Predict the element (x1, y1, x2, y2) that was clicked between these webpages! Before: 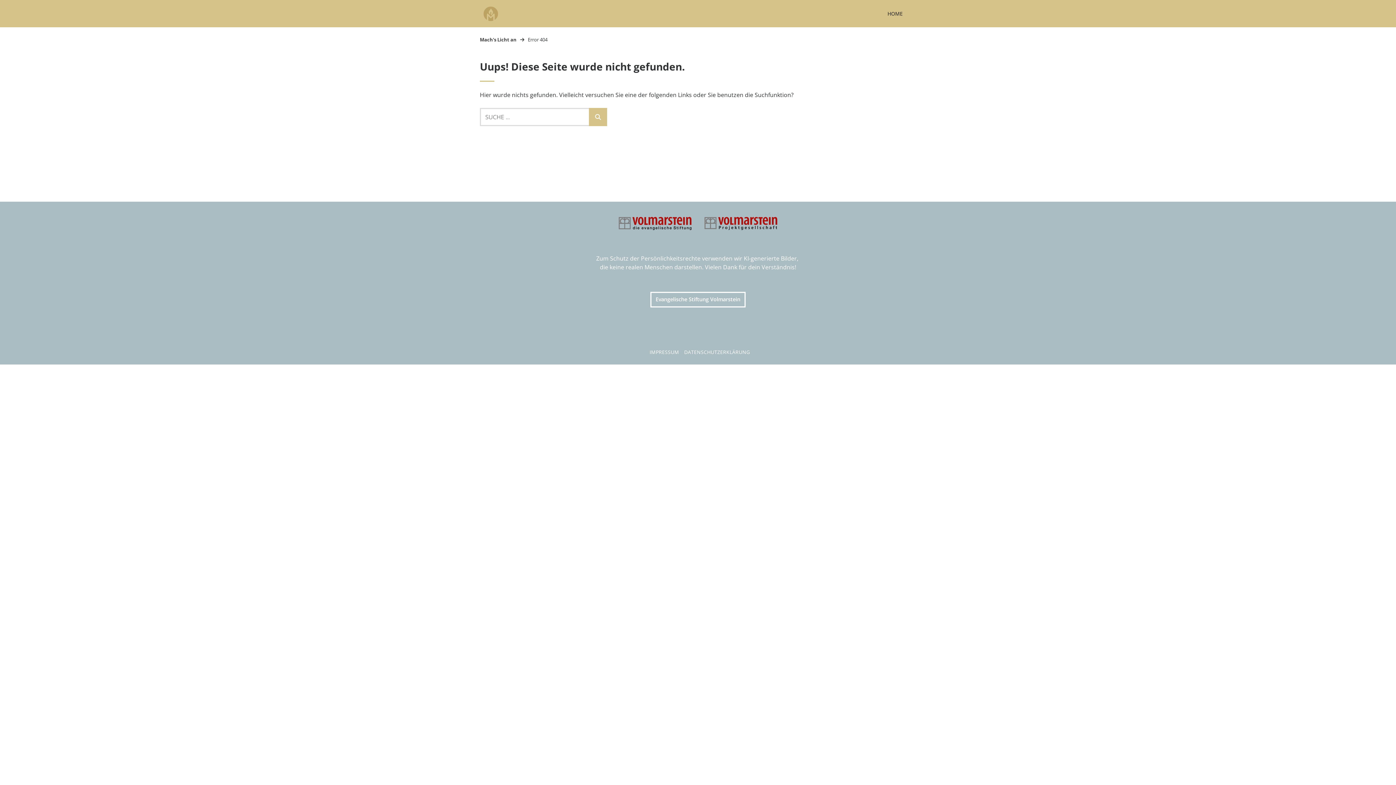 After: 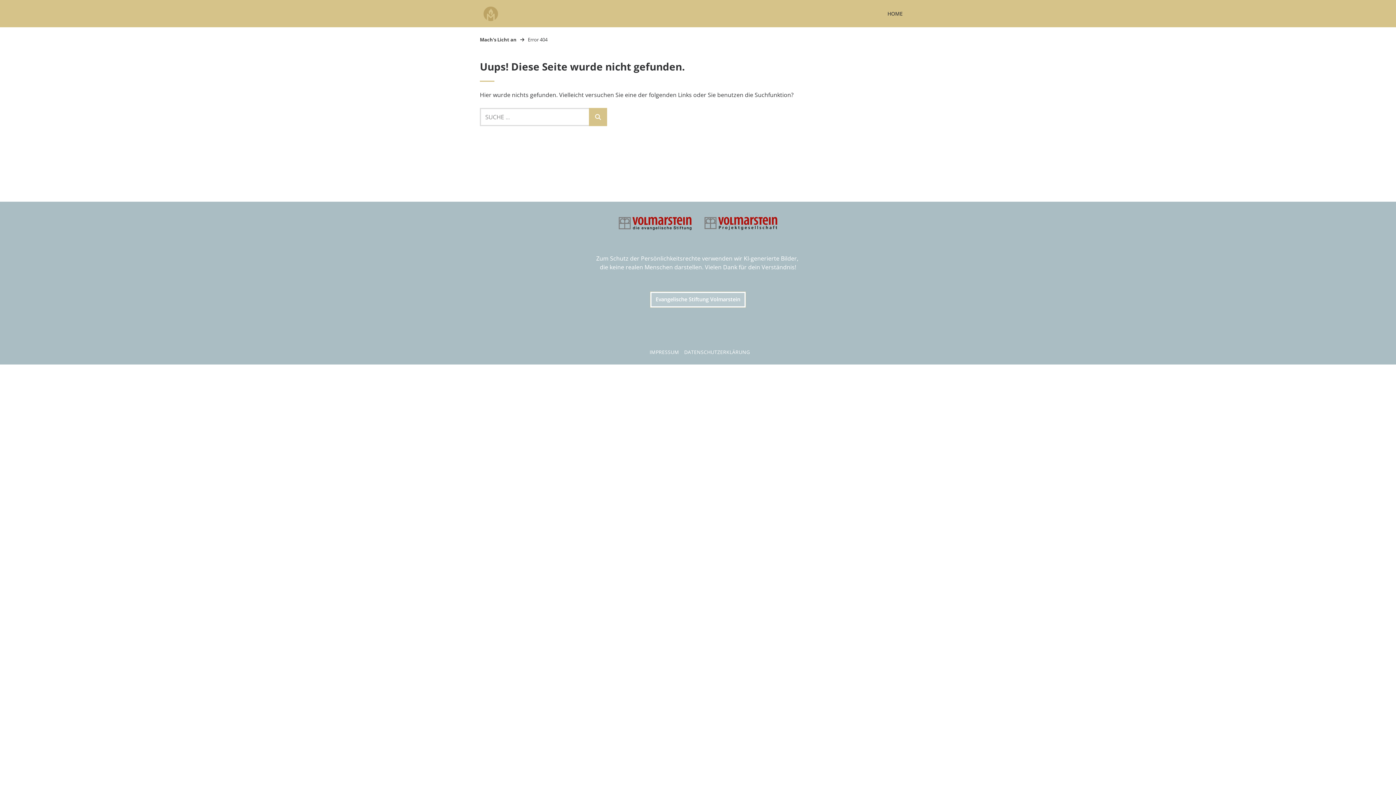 Action: label: Evangelische Stiftung Volmarstein bbox: (650, 291, 745, 307)